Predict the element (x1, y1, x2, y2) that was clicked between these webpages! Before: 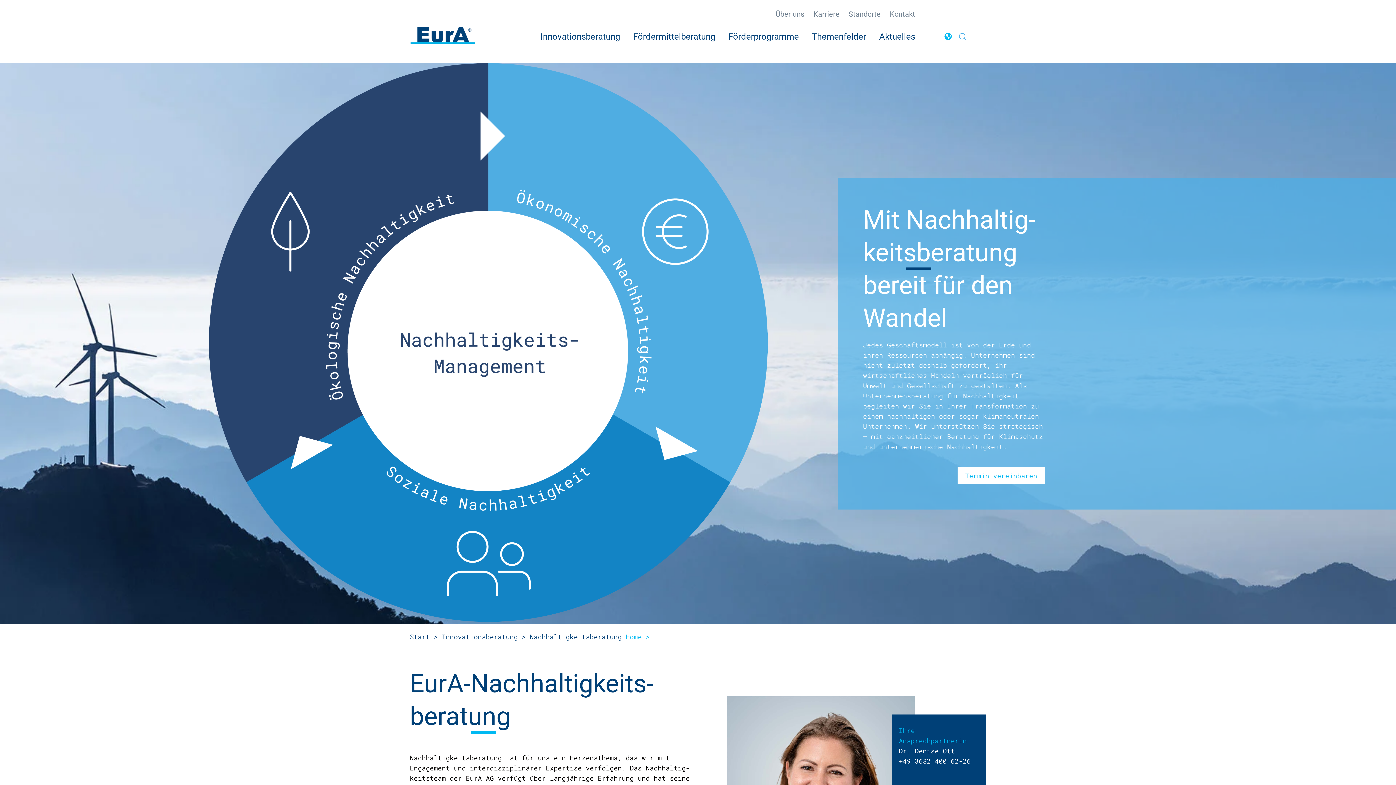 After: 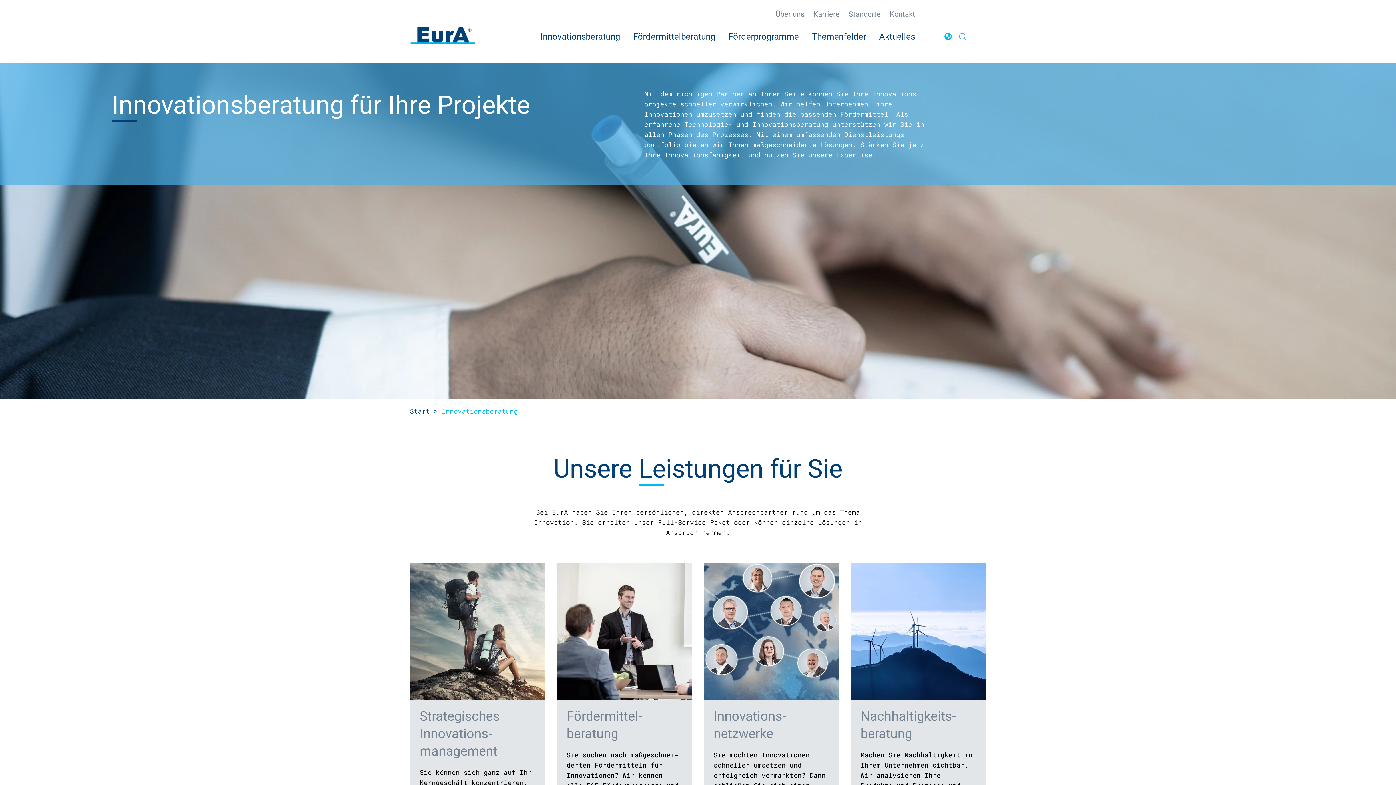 Action: bbox: (540, 29, 620, 44) label: Innovationsberatung